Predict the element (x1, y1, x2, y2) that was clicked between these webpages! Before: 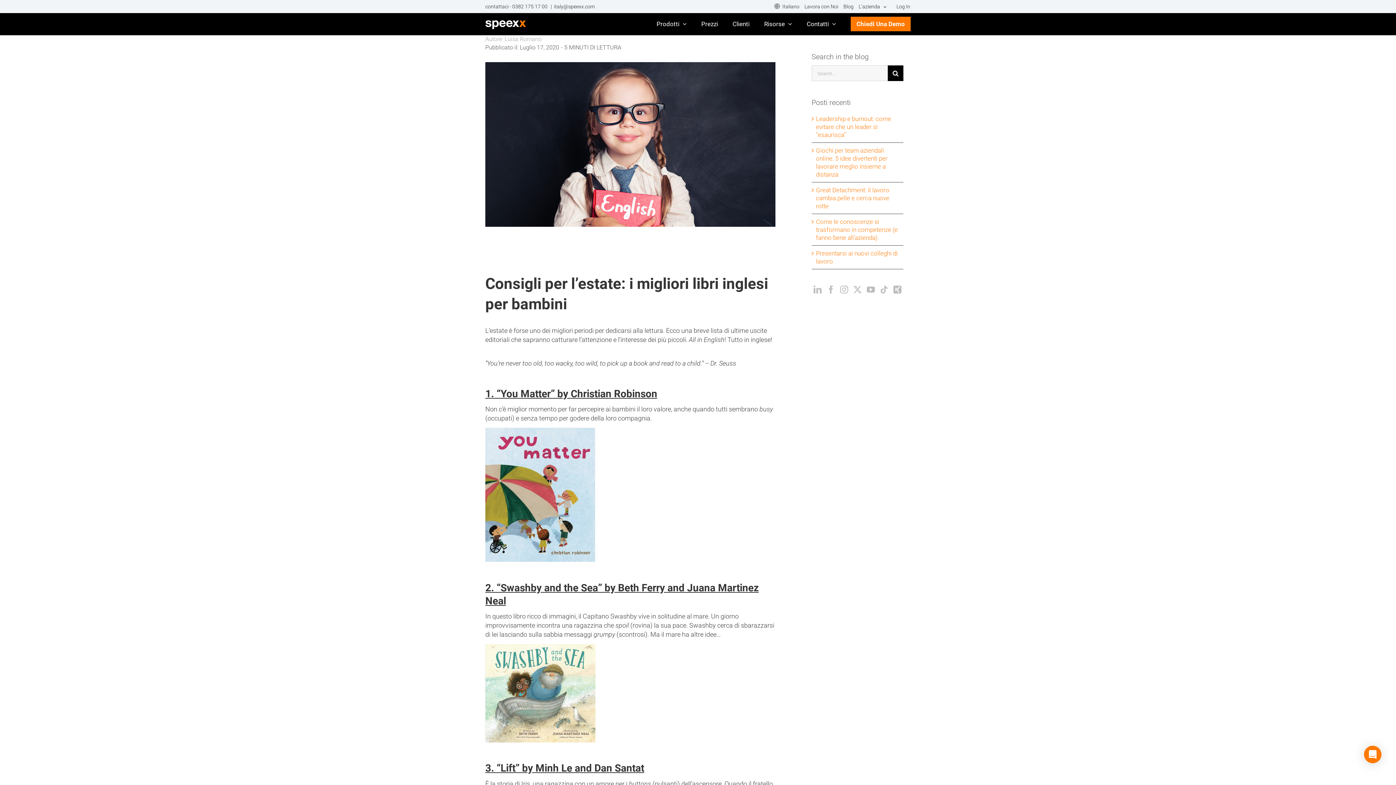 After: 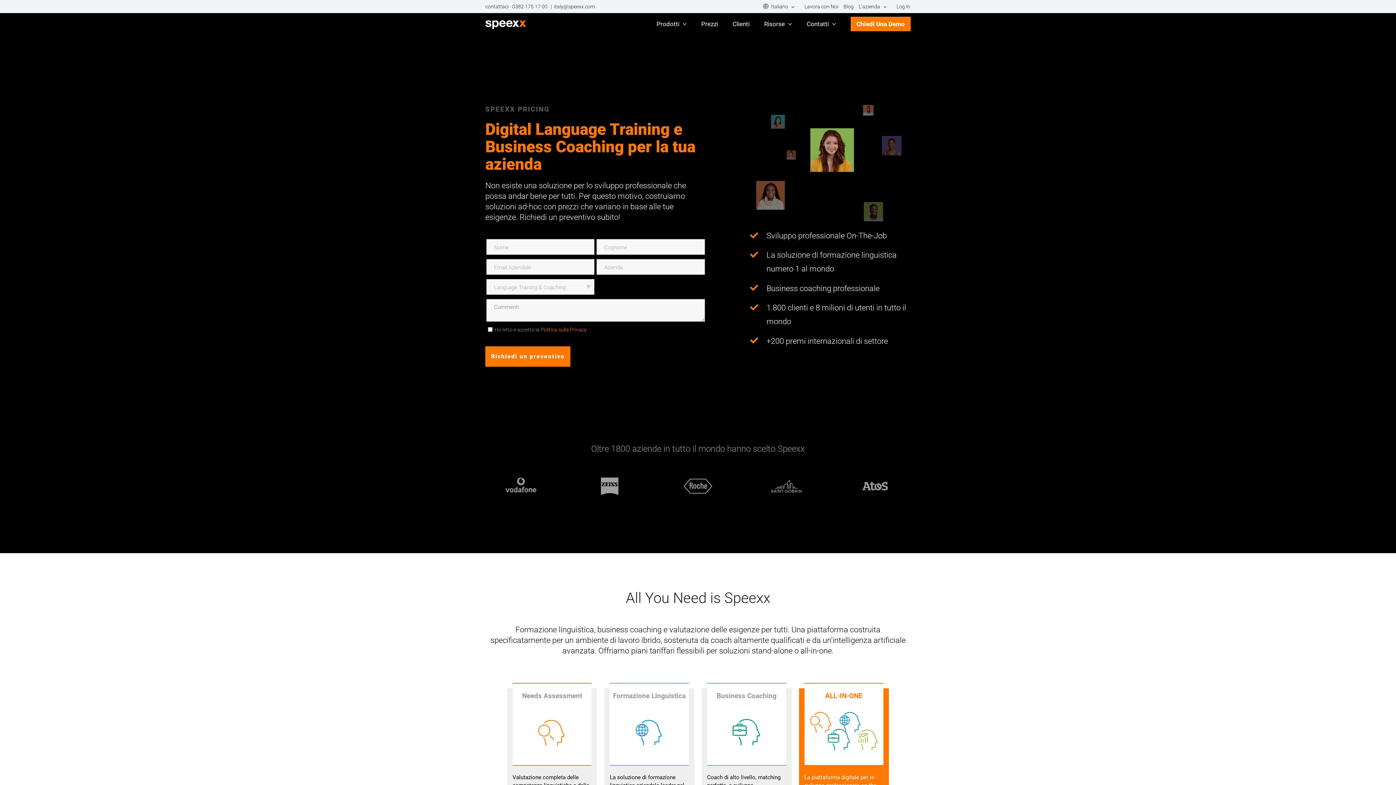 Action: label: Prezzi bbox: (701, 13, 718, 34)